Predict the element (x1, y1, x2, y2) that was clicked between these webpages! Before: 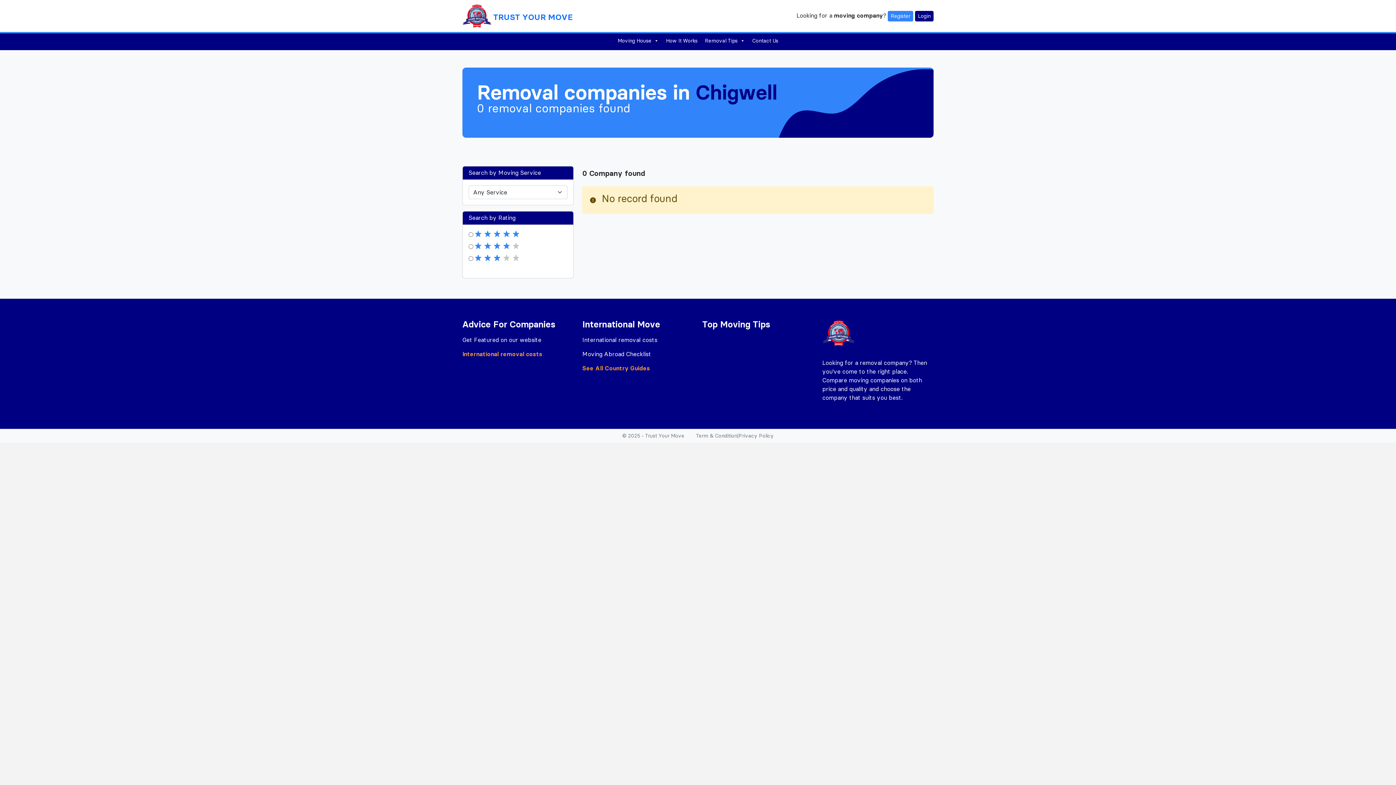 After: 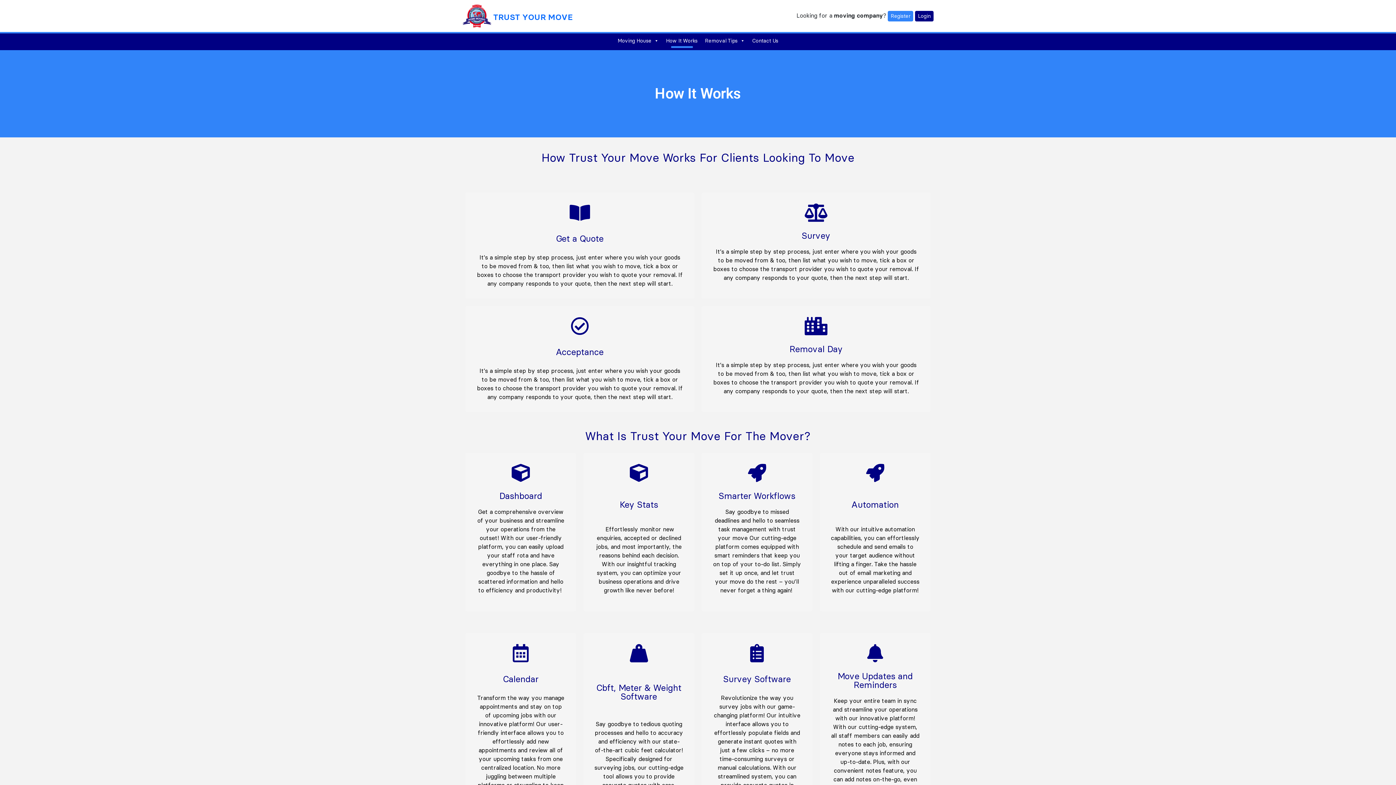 Action: label: How It Works bbox: (662, 33, 701, 48)